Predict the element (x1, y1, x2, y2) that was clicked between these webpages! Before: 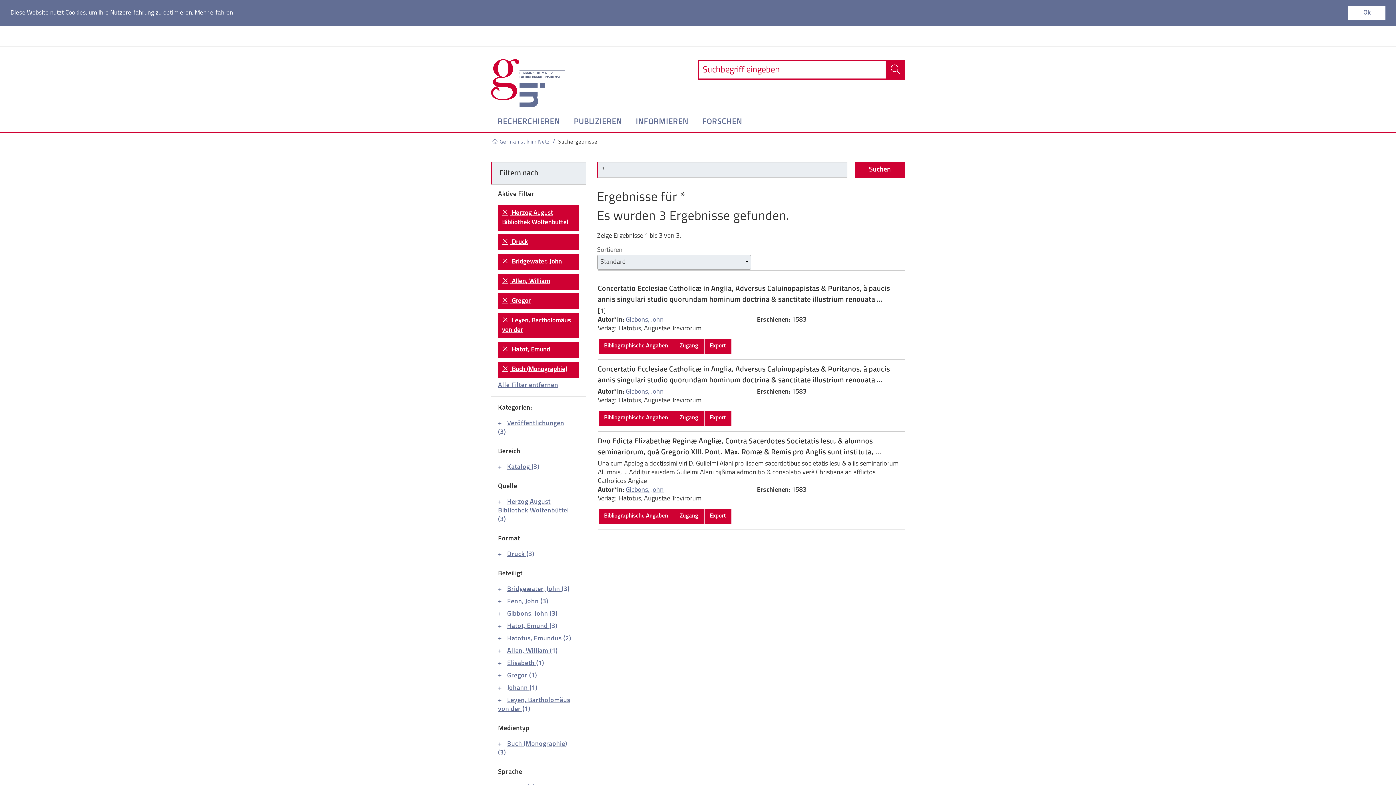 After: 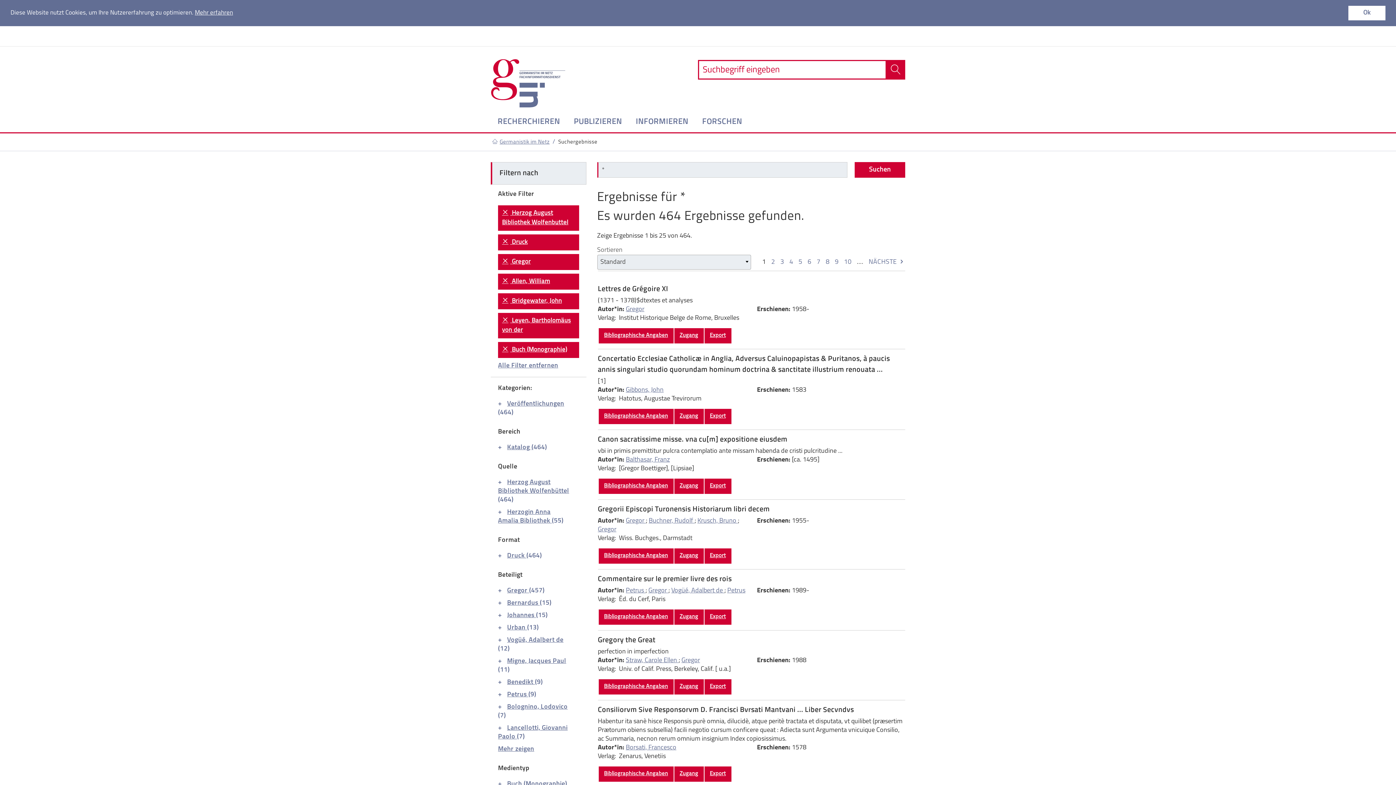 Action: label:  Hatot, Emund bbox: (498, 342, 579, 358)